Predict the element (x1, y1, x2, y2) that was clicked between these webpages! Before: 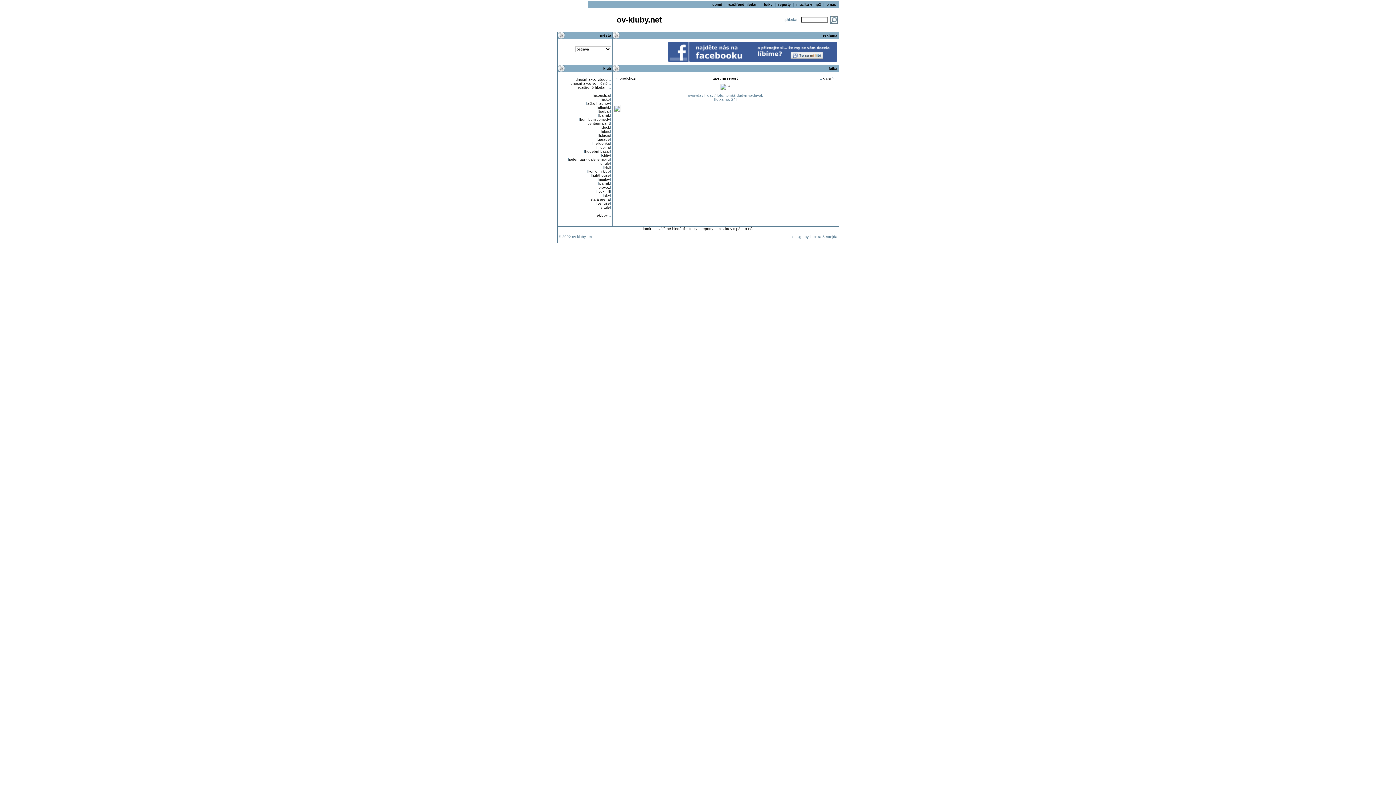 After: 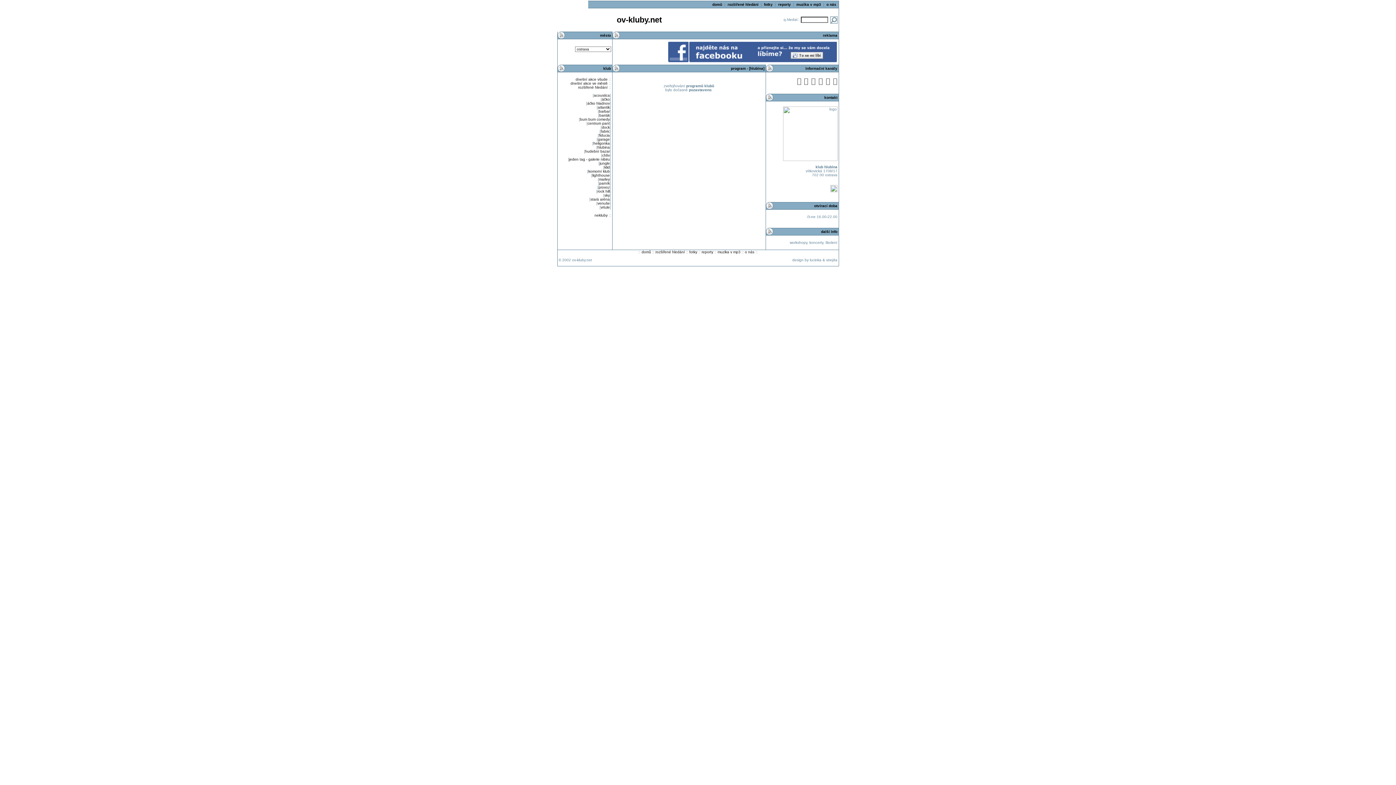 Action: label: hlubina bbox: (597, 145, 610, 149)